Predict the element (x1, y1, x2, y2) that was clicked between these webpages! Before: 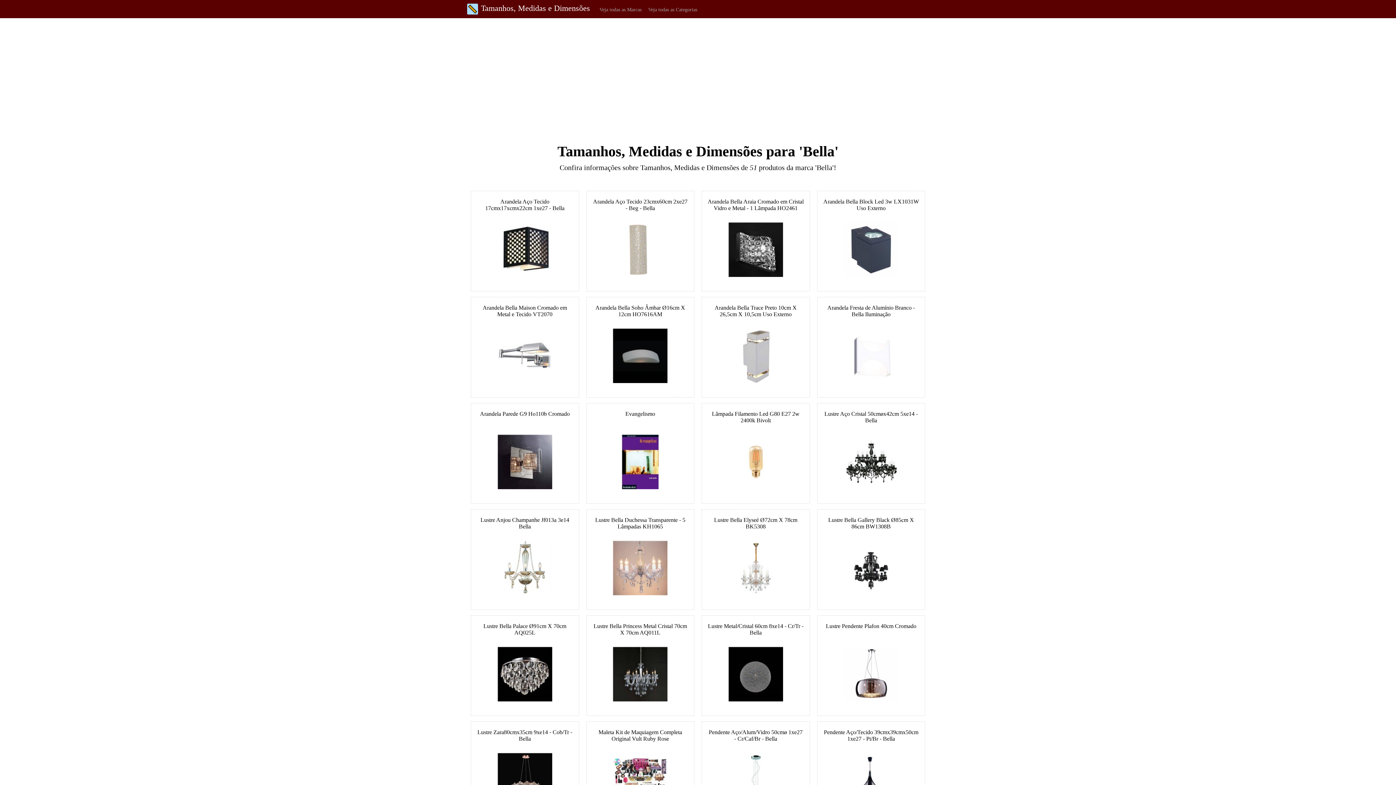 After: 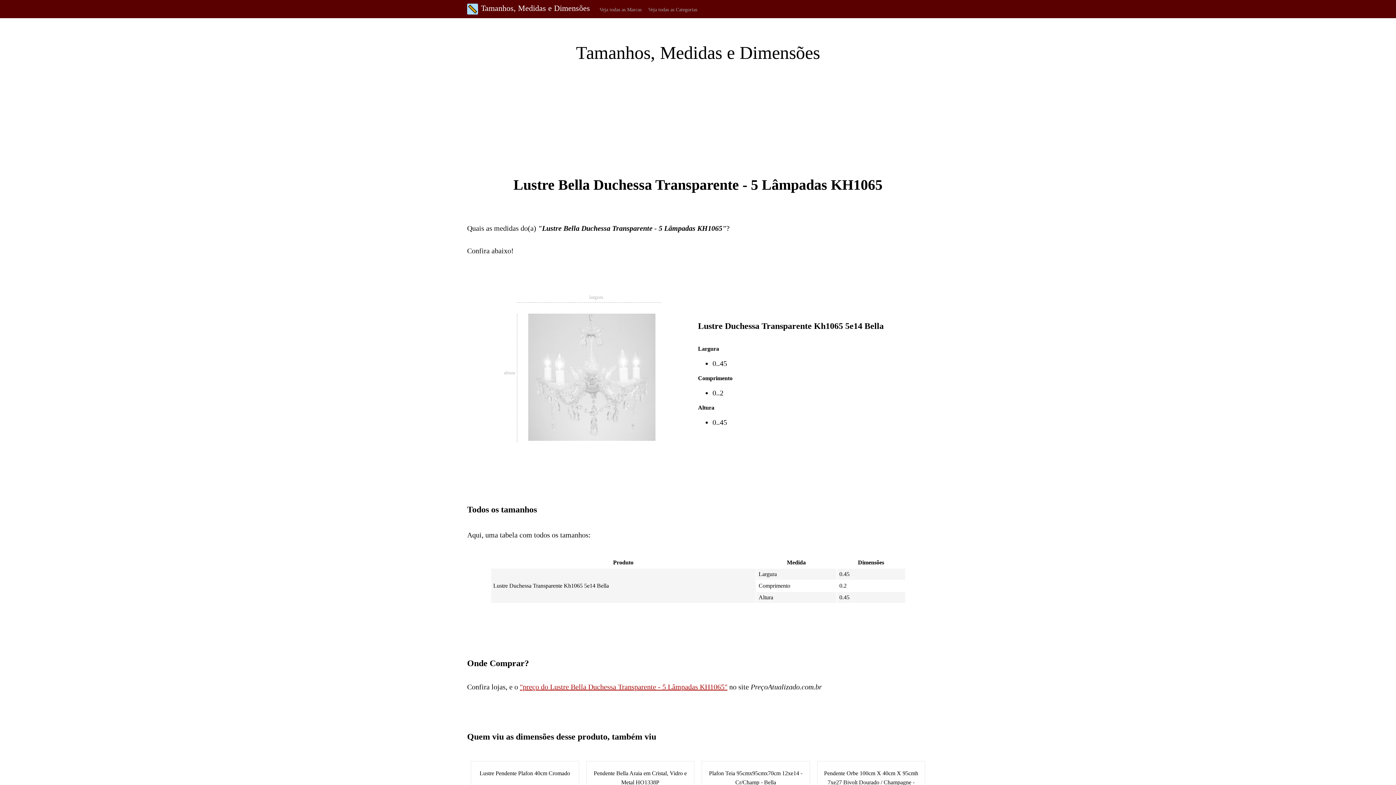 Action: bbox: (613, 590, 667, 596)